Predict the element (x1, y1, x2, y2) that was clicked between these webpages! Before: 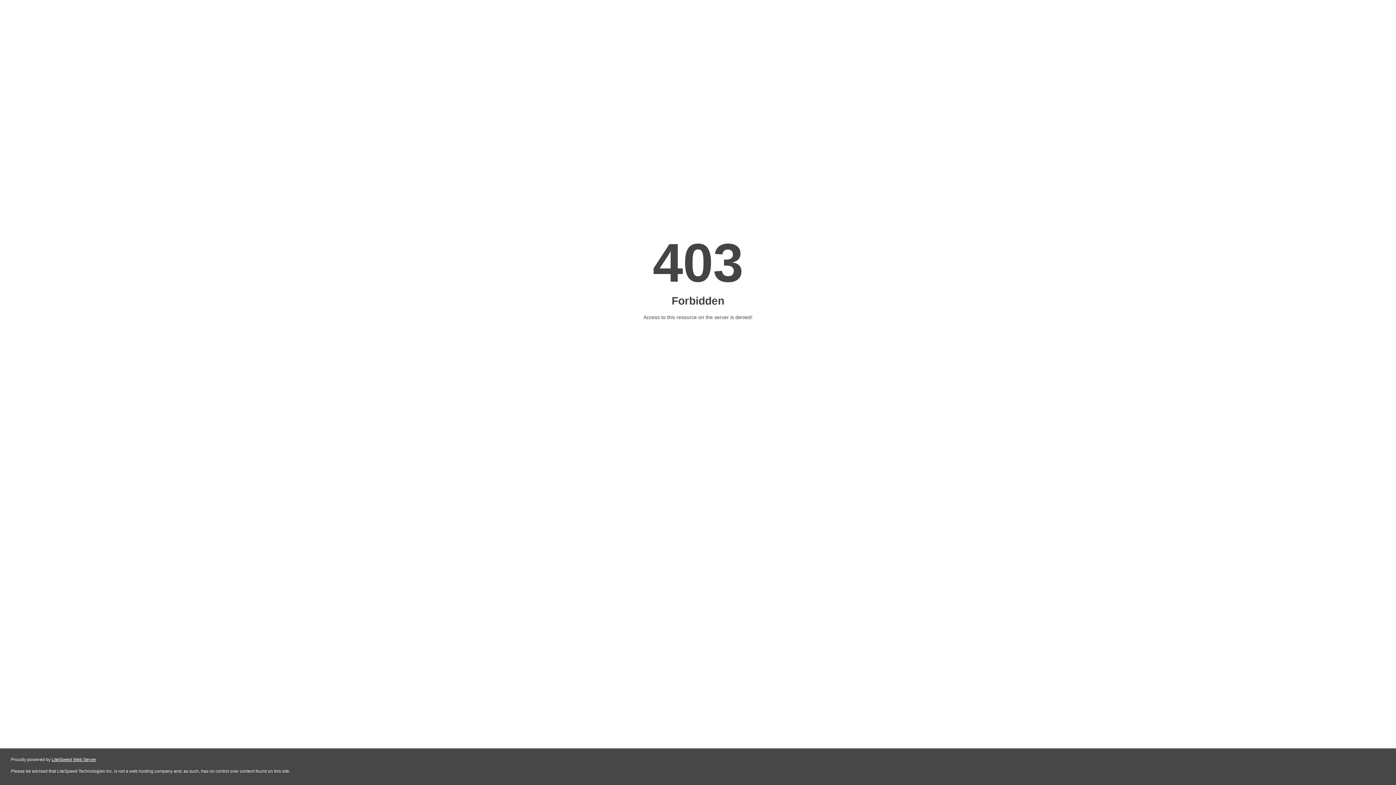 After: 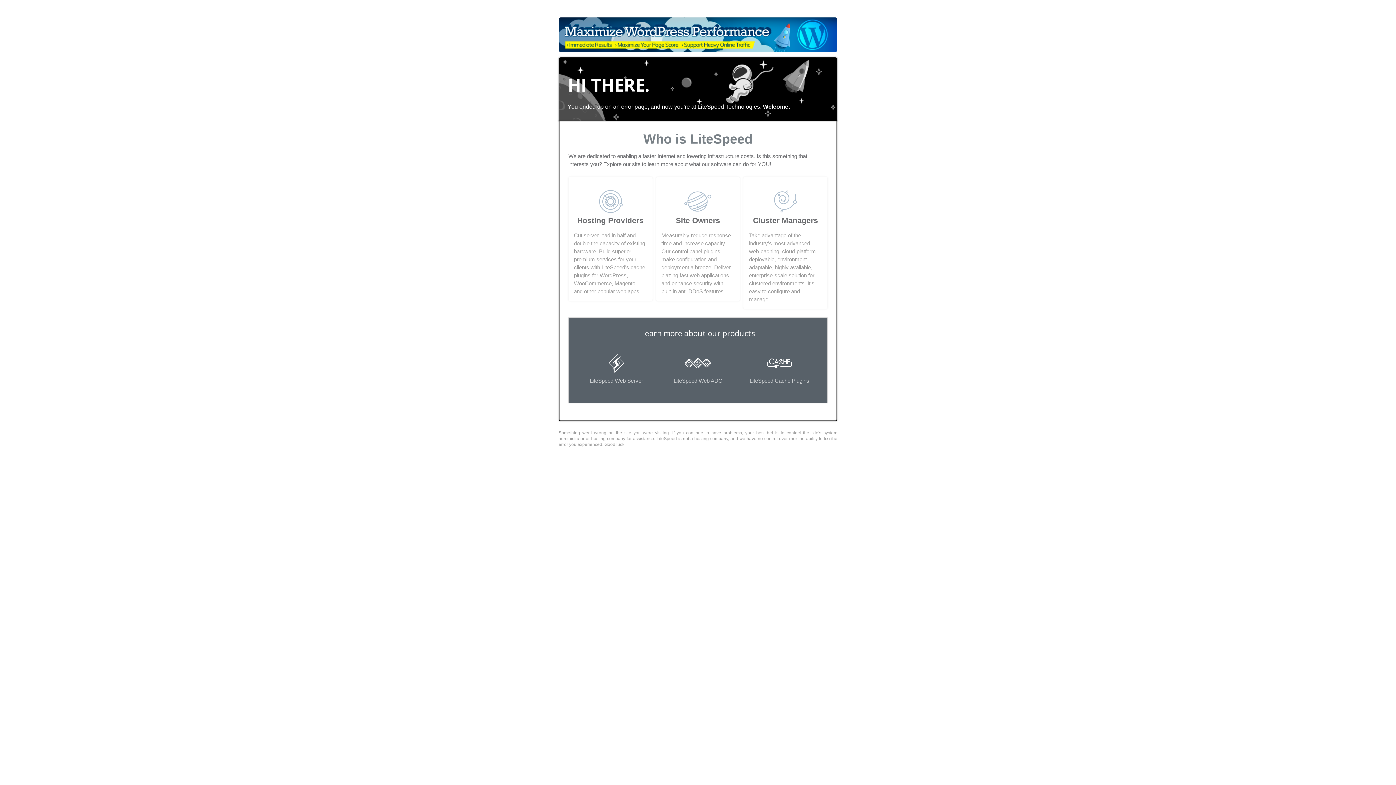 Action: bbox: (51, 757, 96, 762) label: LiteSpeed Web Server